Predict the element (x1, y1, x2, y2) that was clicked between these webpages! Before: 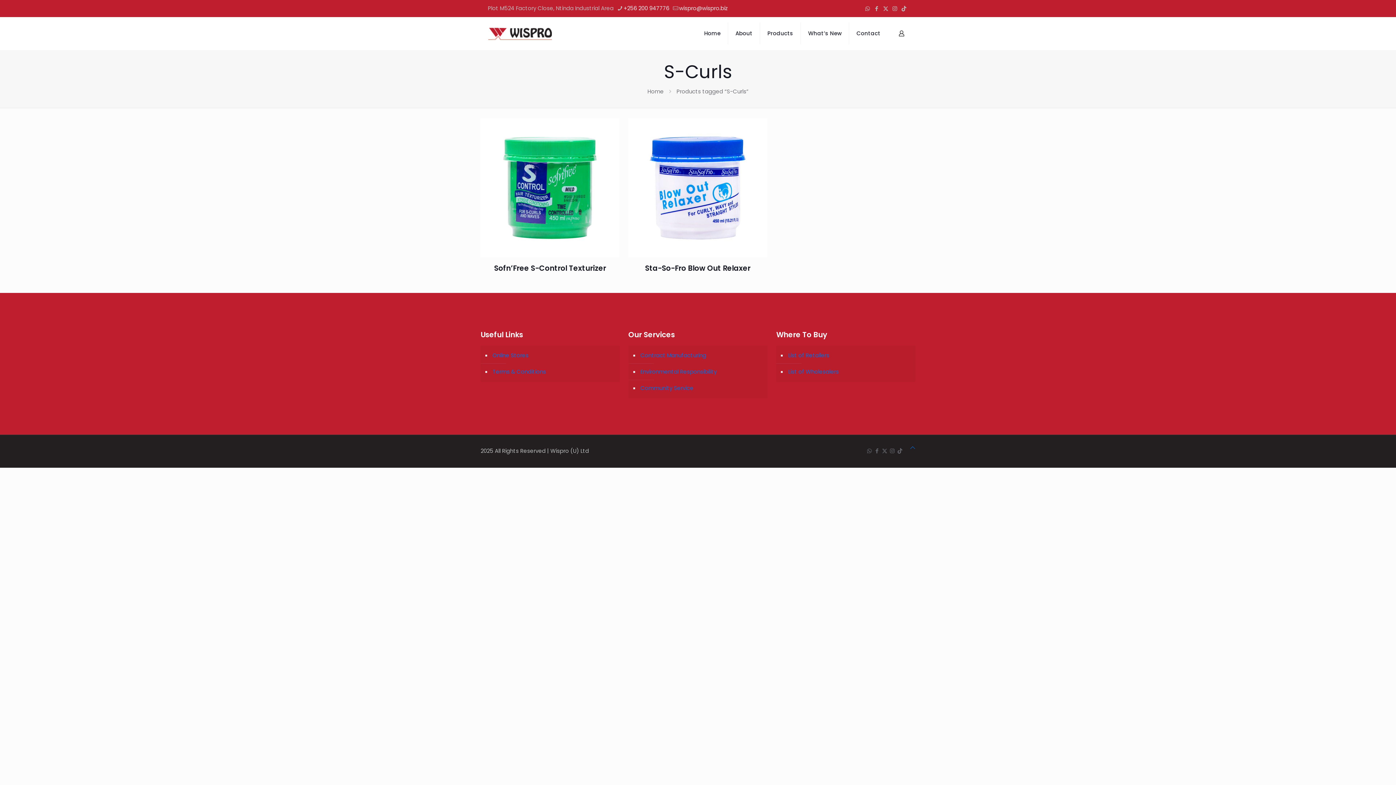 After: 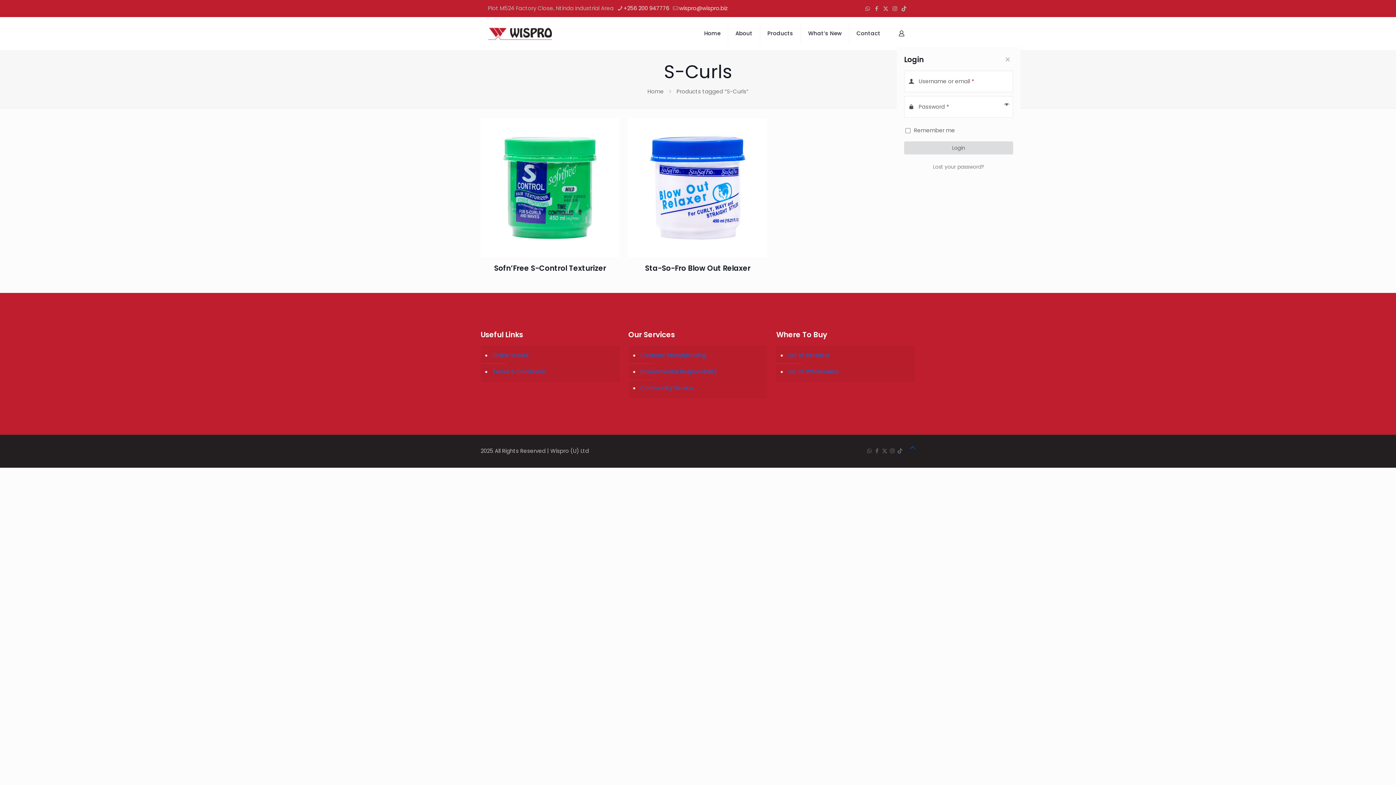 Action: bbox: (897, 28, 906, 38)